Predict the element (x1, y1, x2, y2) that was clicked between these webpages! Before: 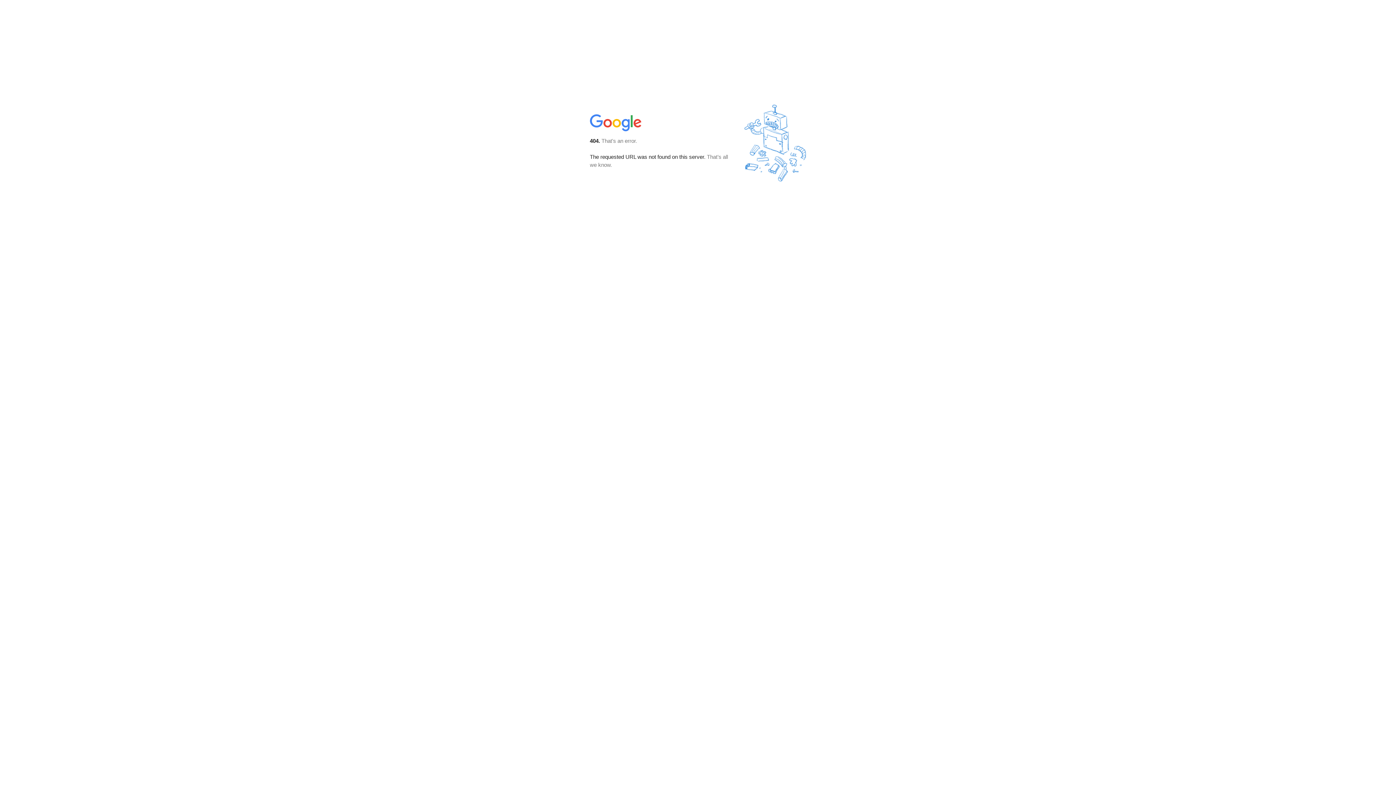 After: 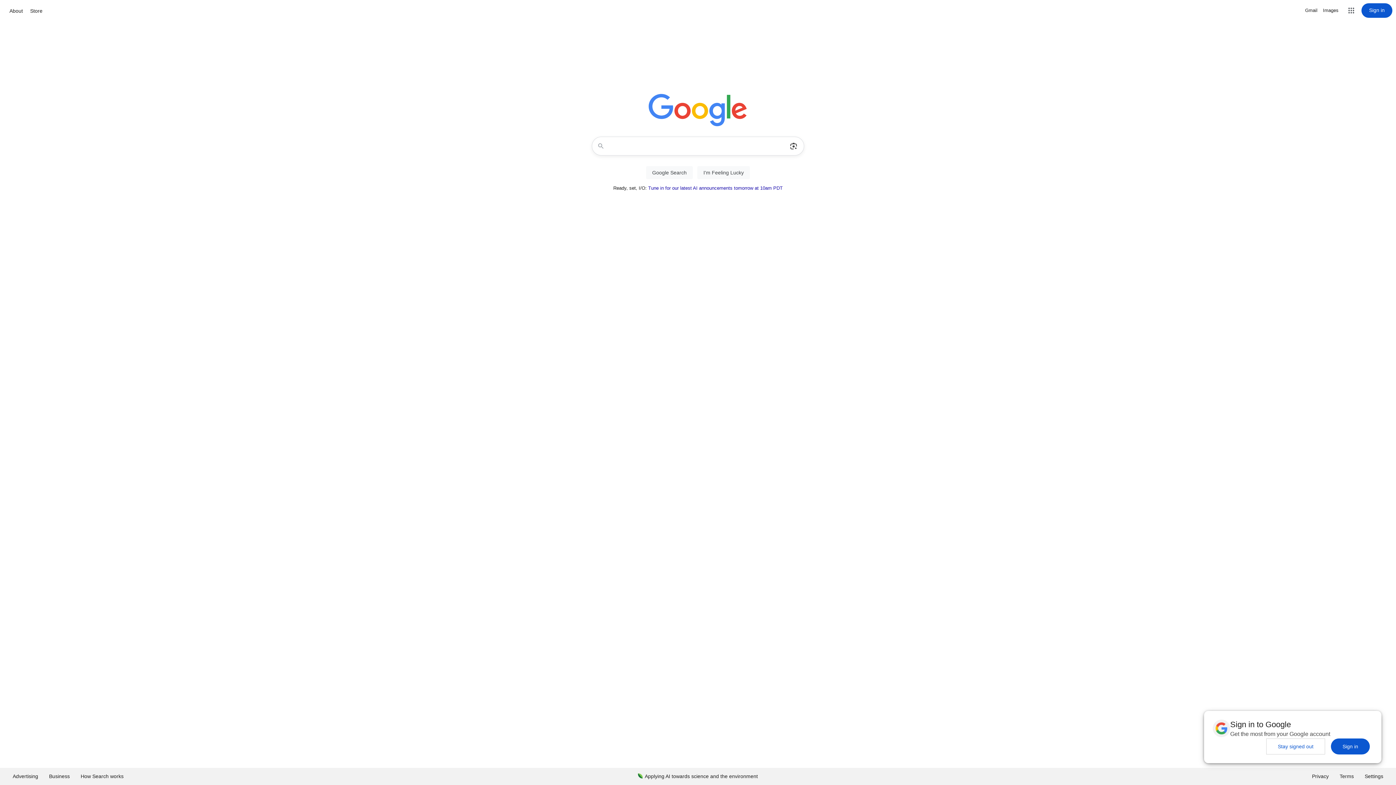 Action: bbox: (590, 127, 642, 134)